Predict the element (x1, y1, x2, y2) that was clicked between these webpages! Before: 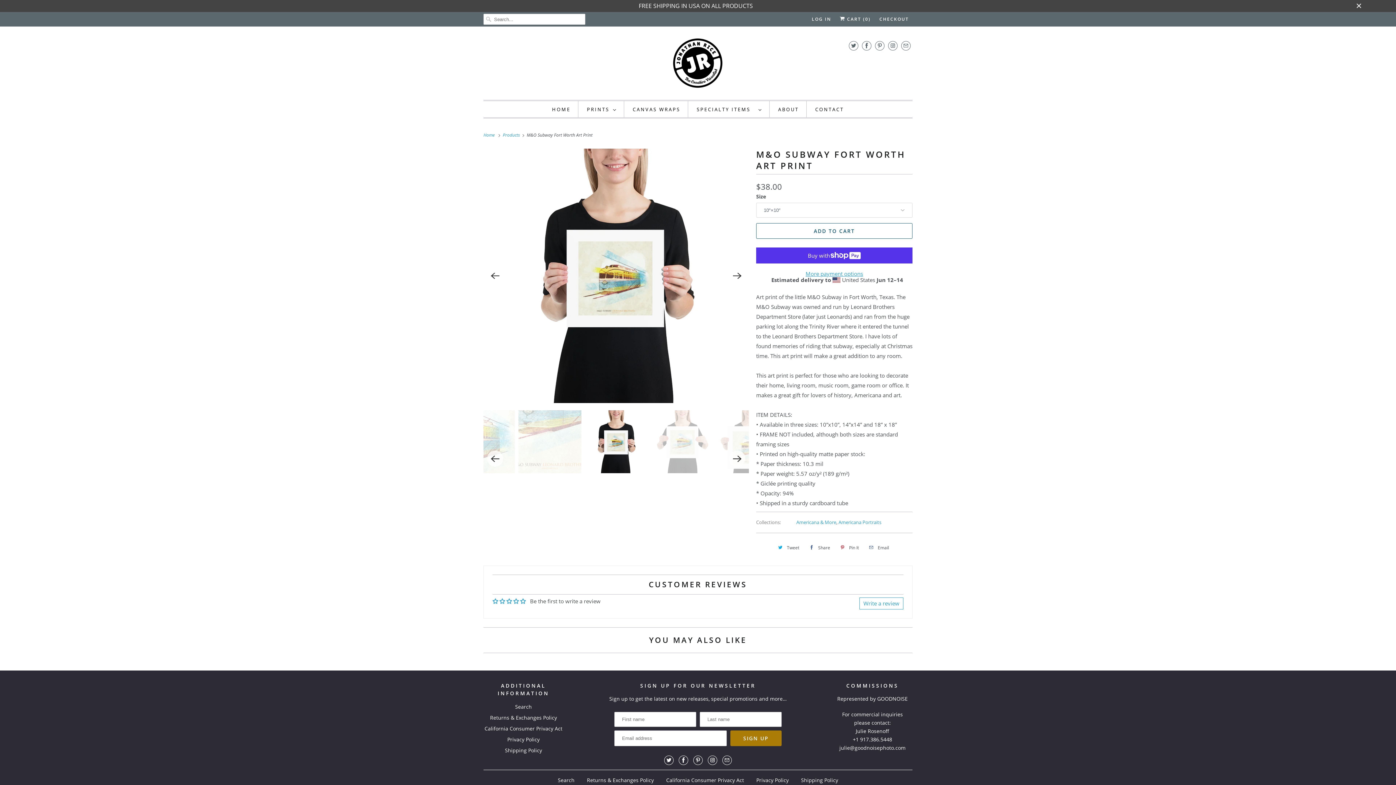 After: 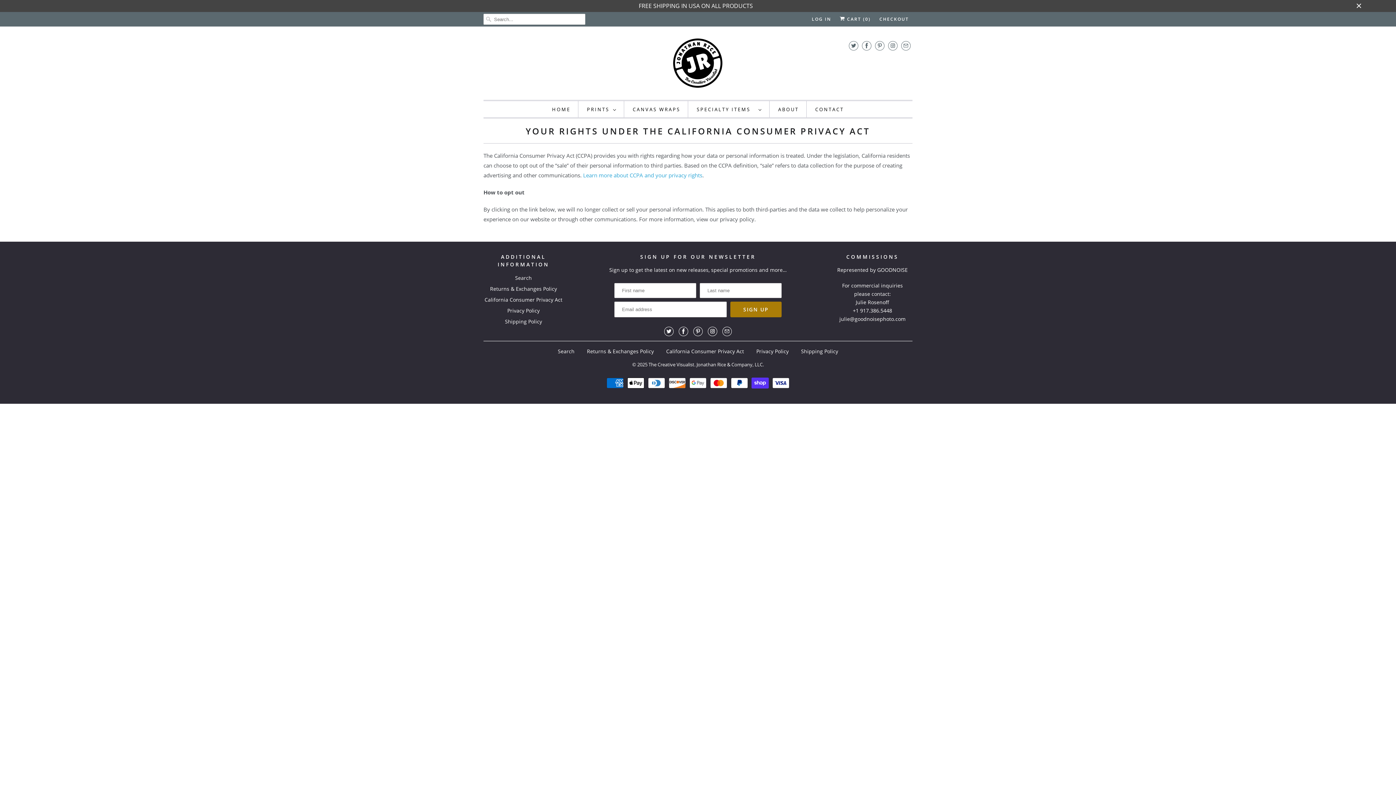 Action: bbox: (666, 776, 744, 783) label: California Consumer Privacy Act